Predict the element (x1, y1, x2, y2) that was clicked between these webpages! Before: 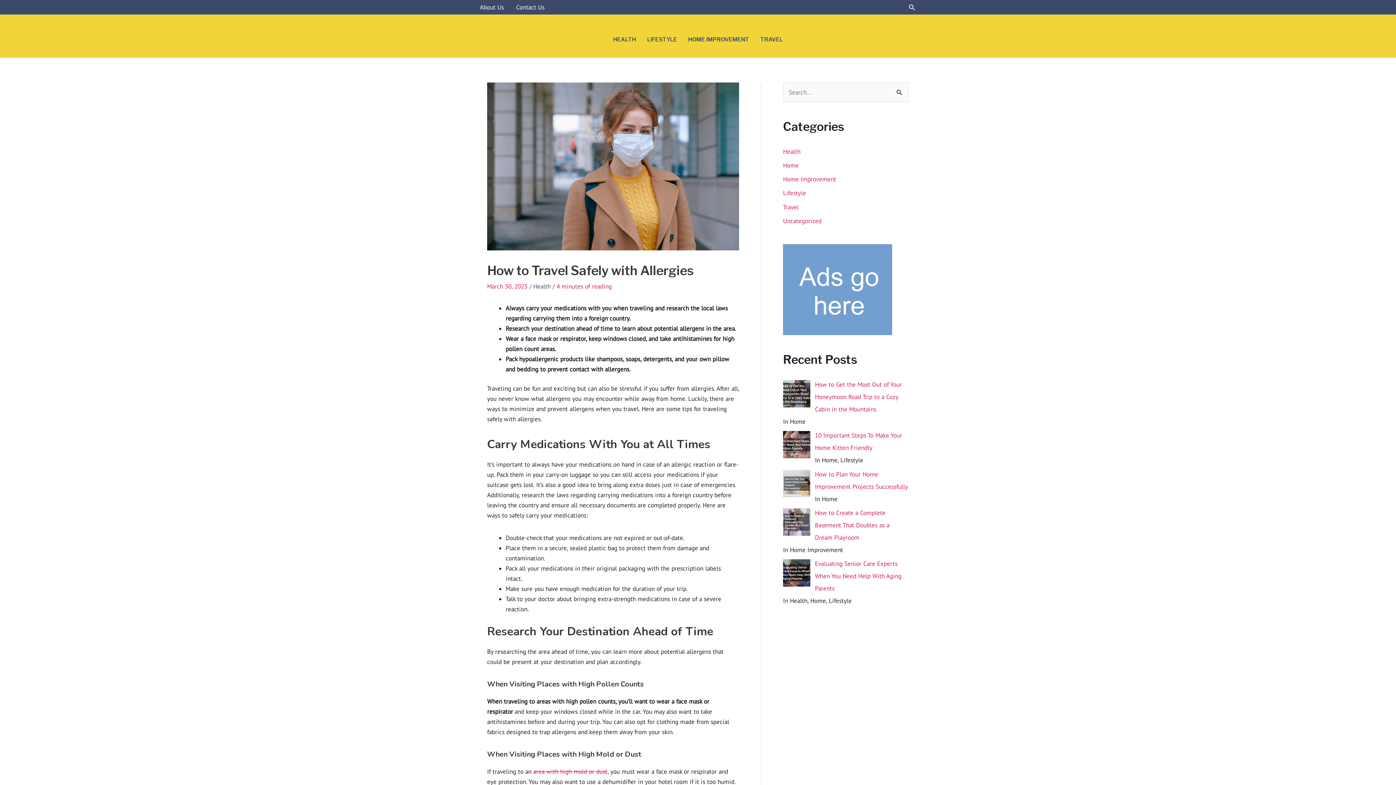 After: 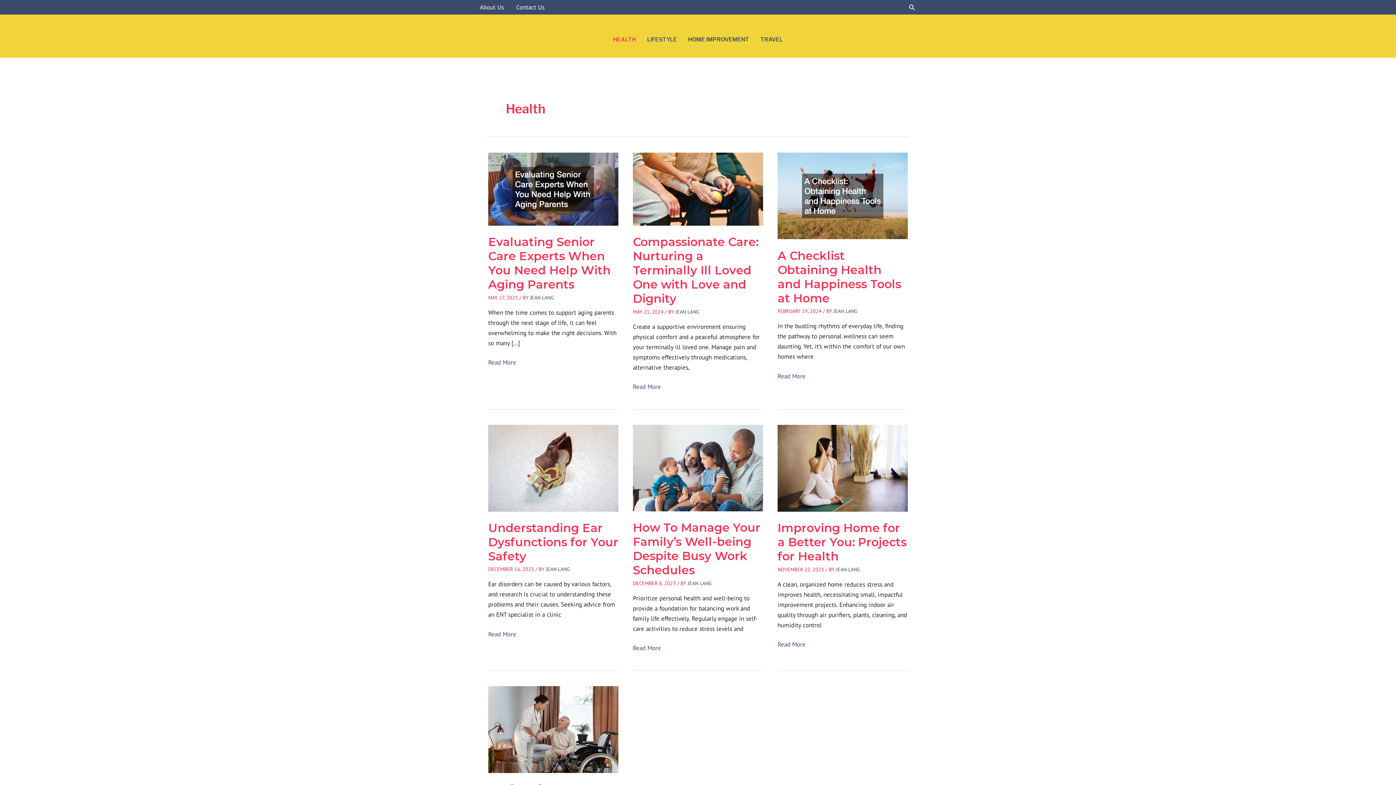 Action: label: Health bbox: (533, 282, 550, 290)